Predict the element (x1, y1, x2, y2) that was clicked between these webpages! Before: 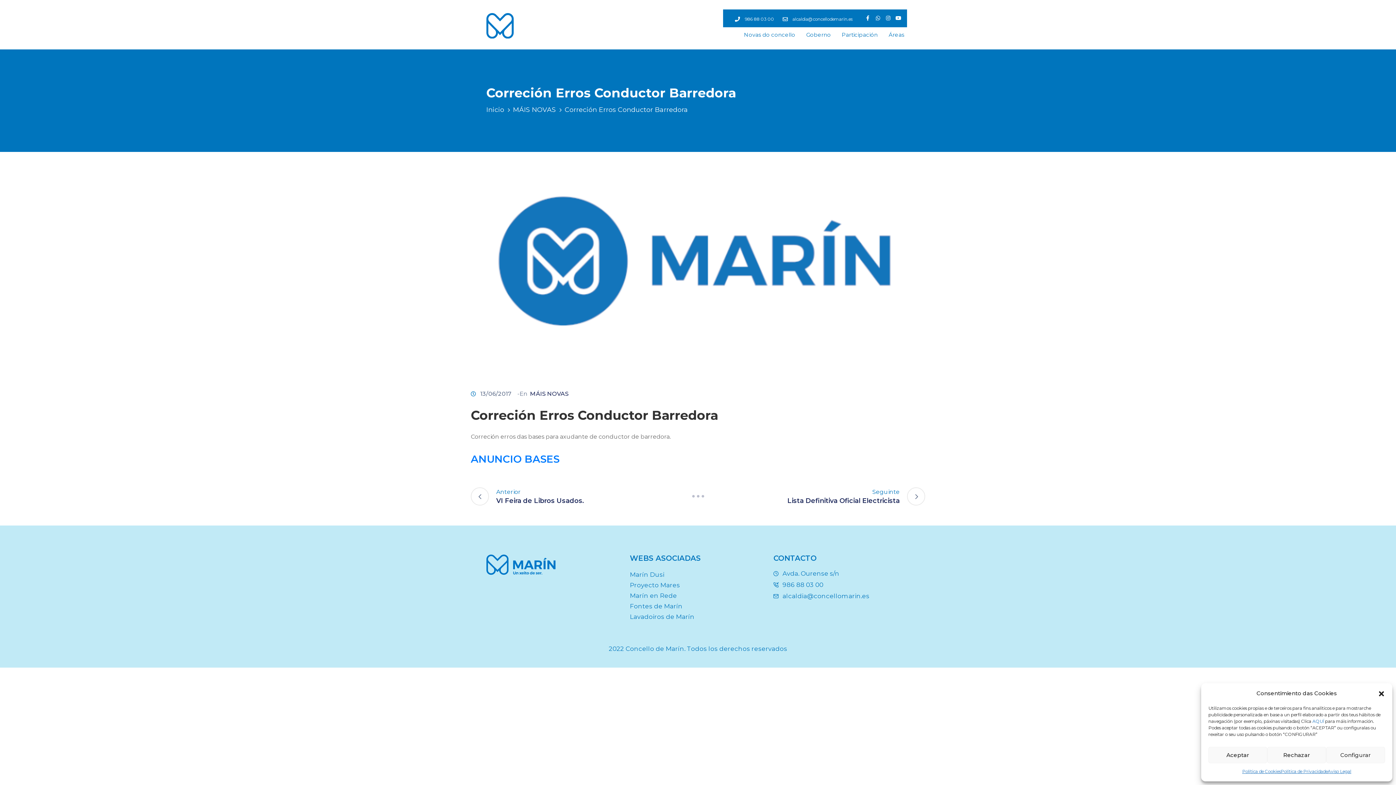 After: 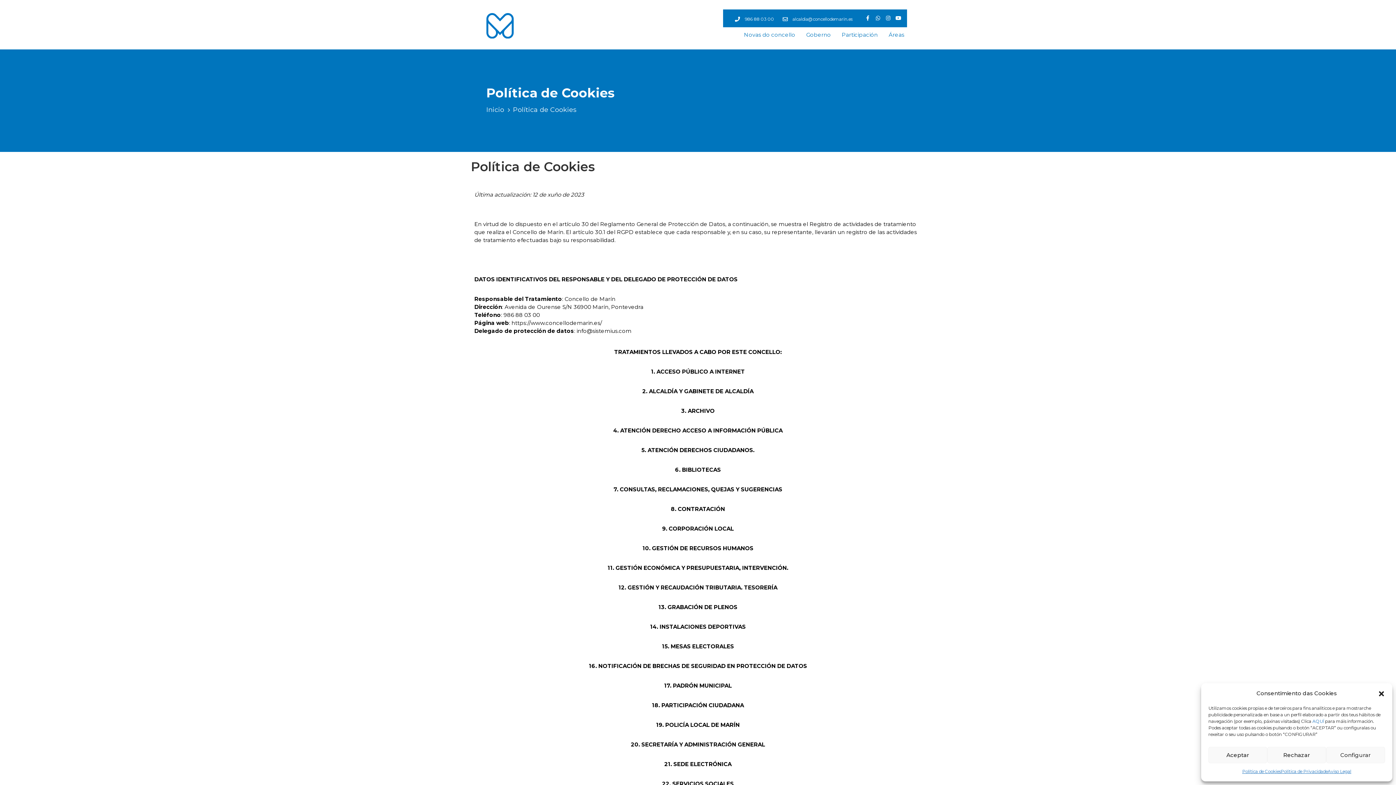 Action: label: Política de Cookies bbox: (1242, 767, 1281, 776)